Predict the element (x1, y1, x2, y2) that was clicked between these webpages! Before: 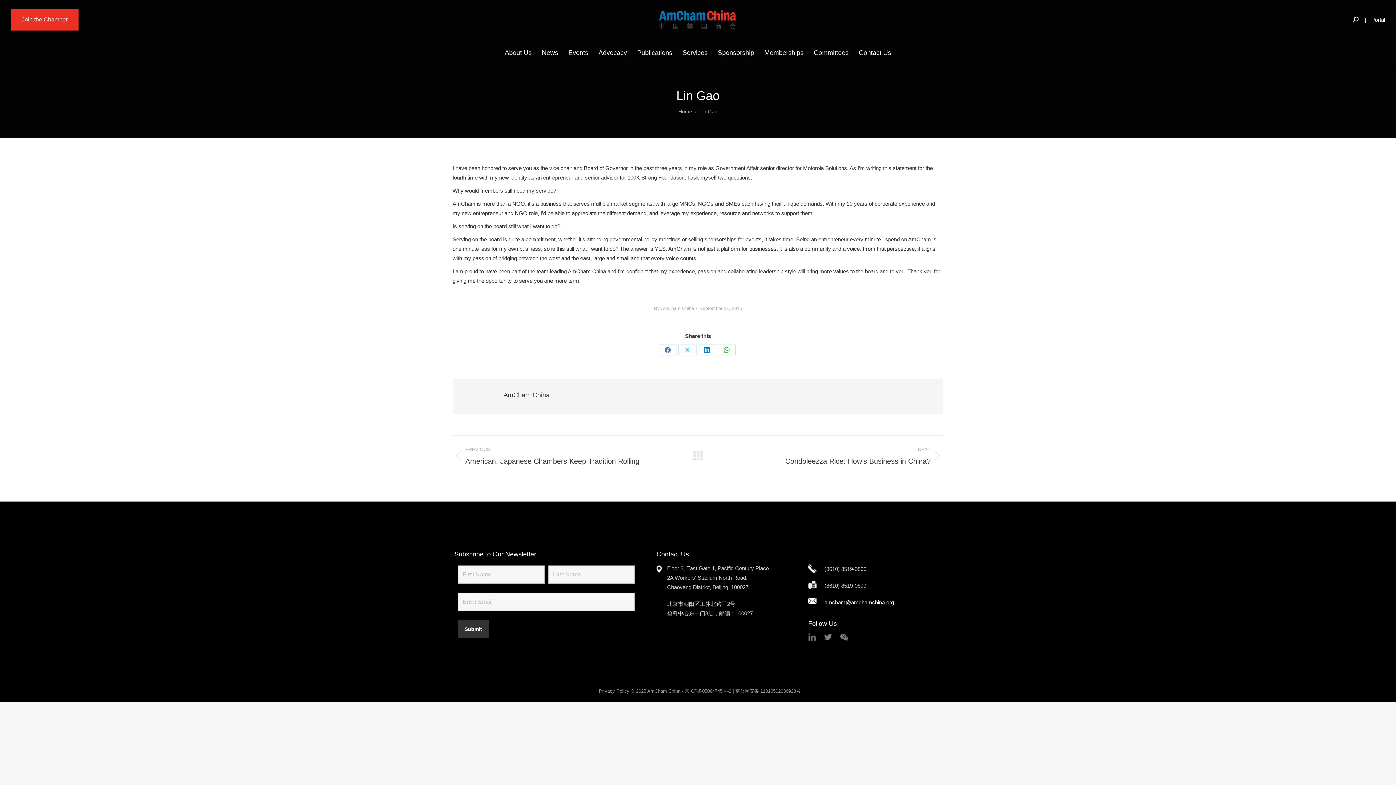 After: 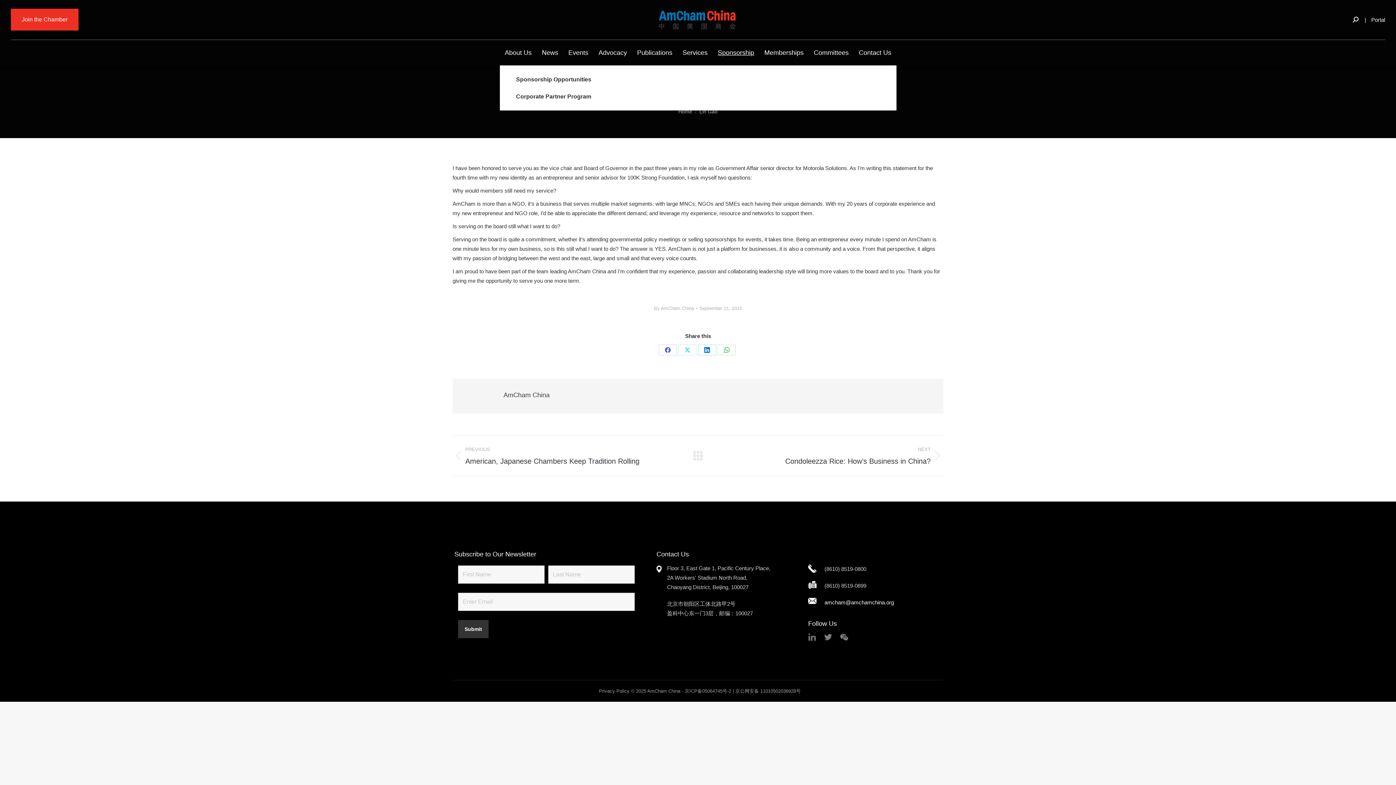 Action: bbox: (712, 39, 759, 65) label: Sponsorship